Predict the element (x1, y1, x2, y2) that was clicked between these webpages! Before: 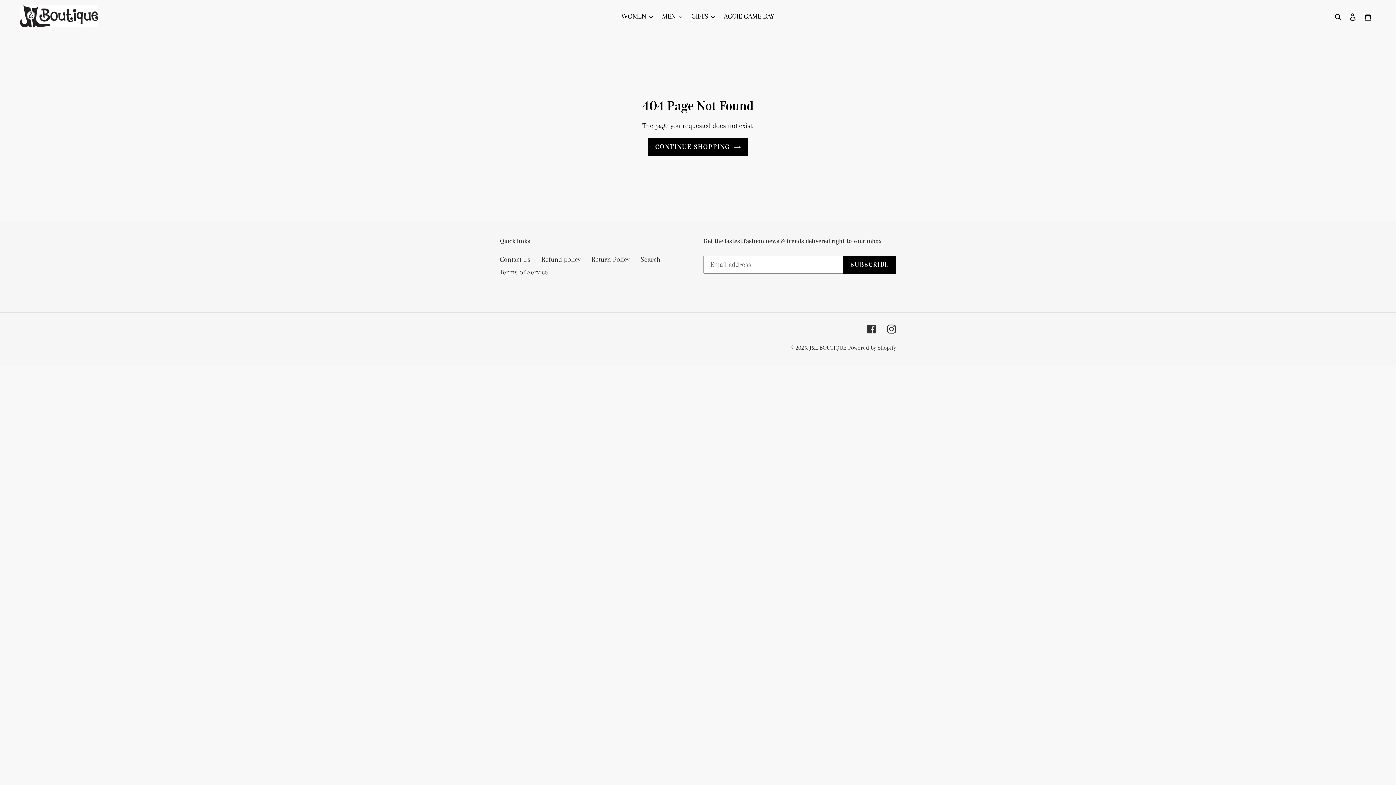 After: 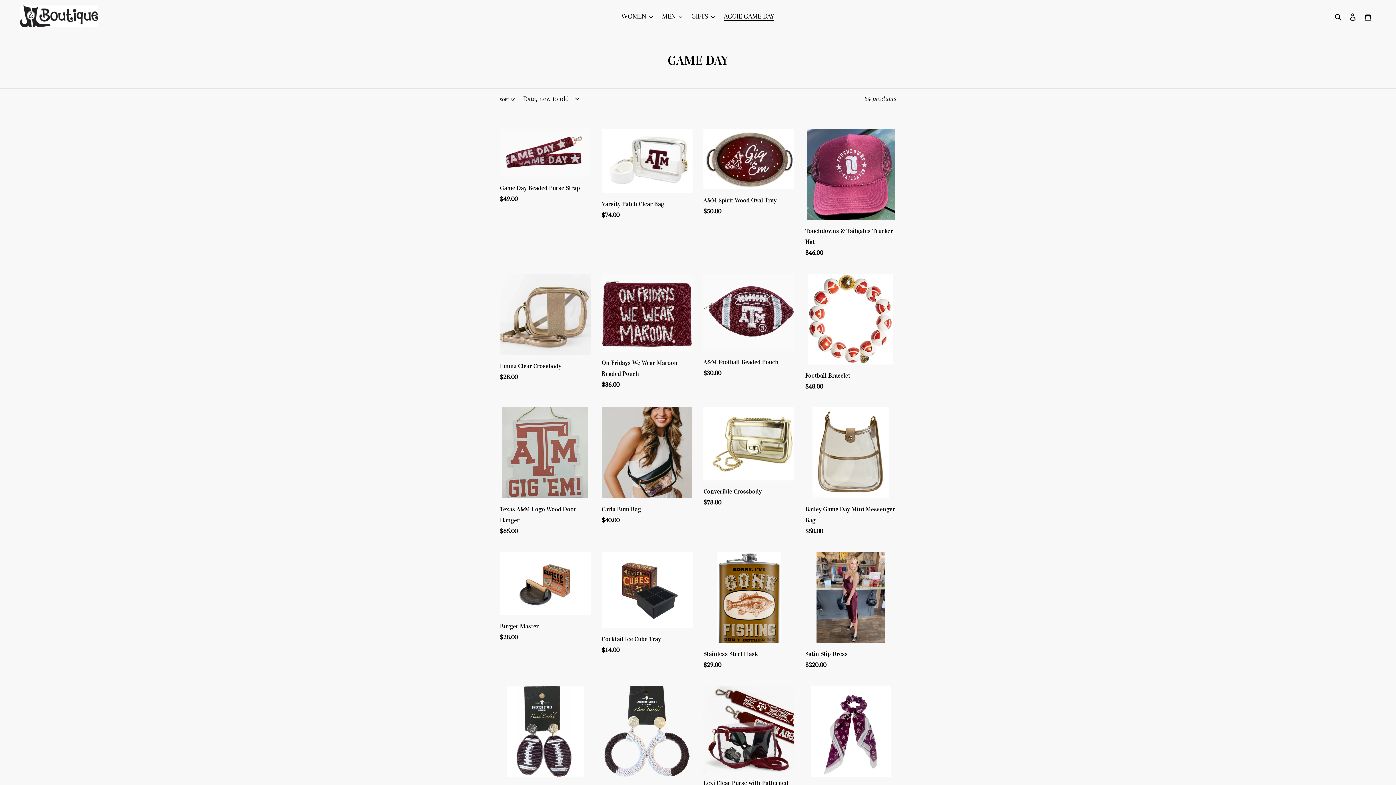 Action: bbox: (720, 9, 778, 22) label: AGGIE GAME DAY